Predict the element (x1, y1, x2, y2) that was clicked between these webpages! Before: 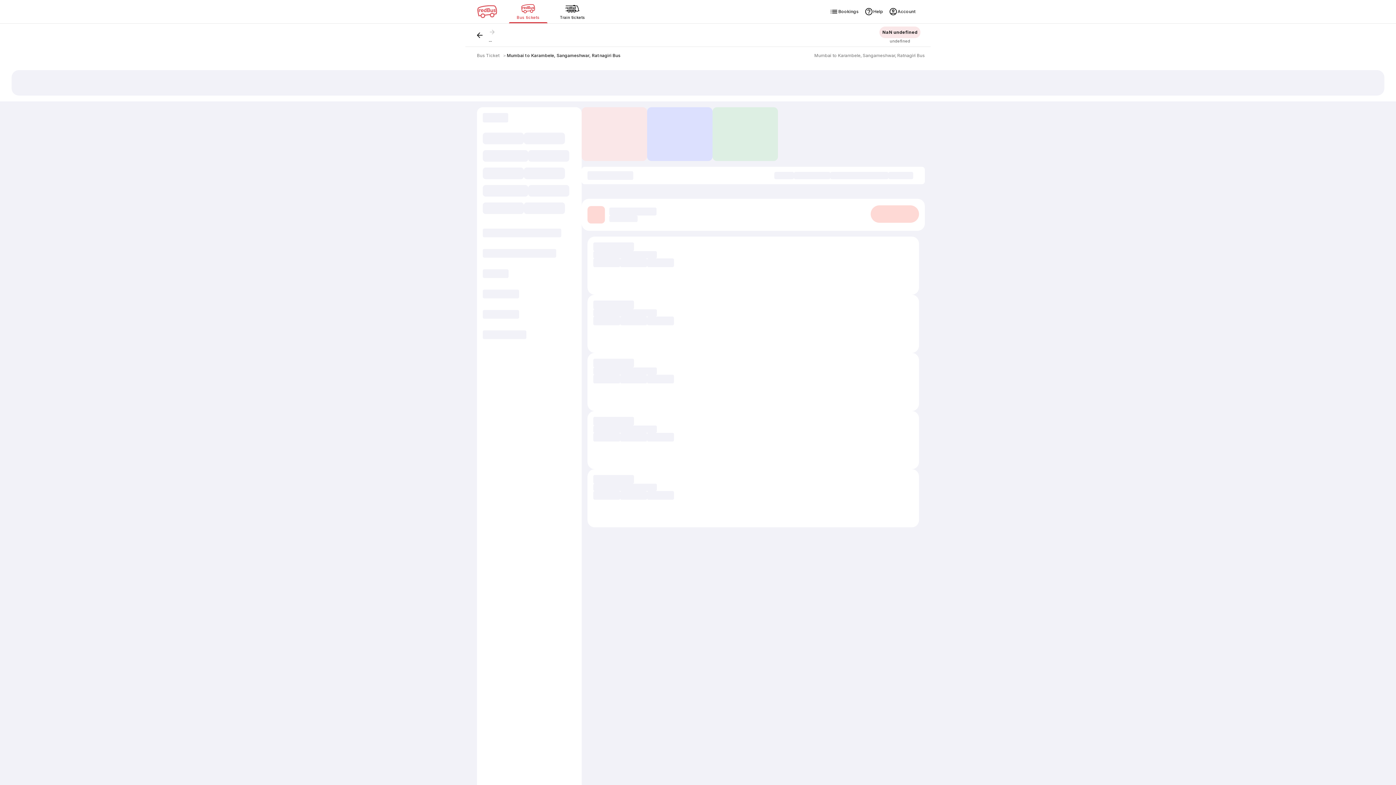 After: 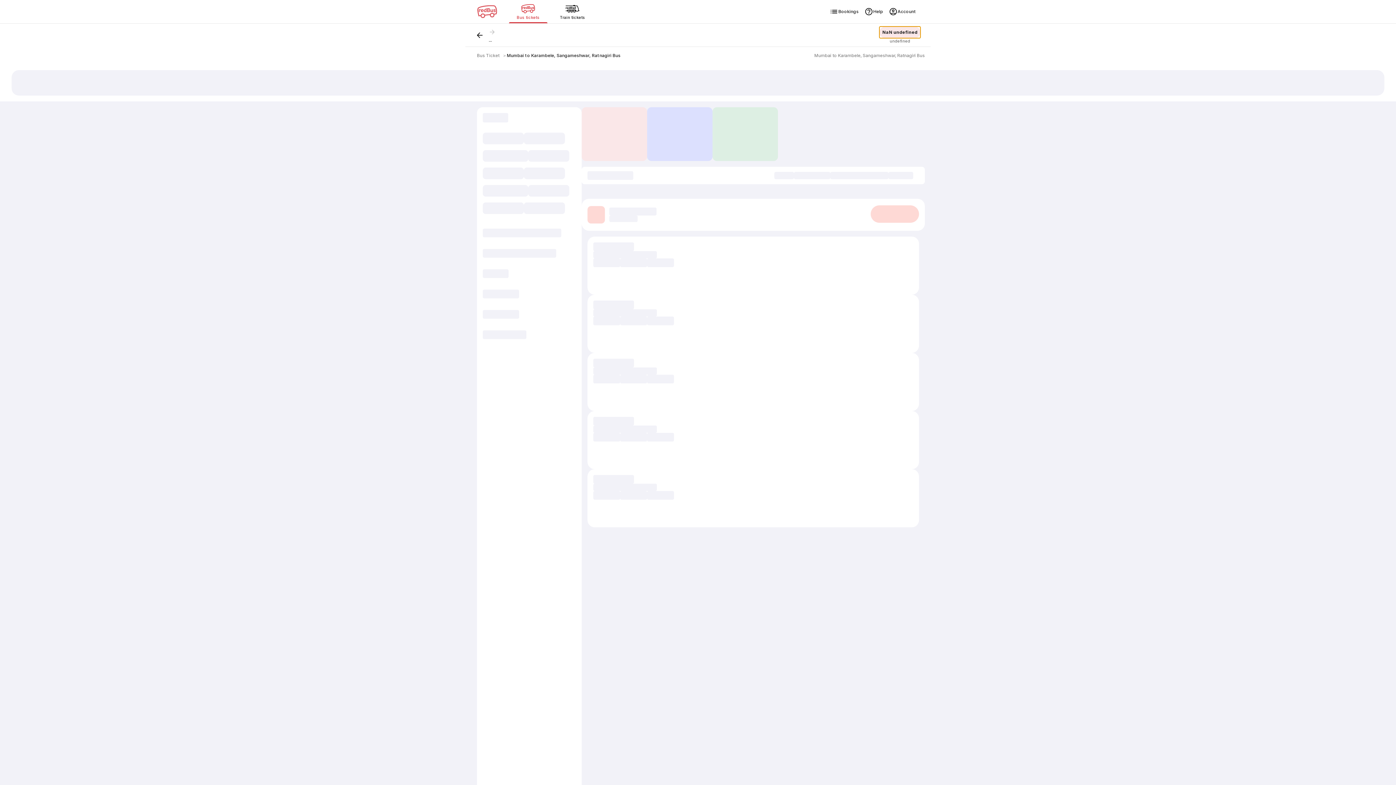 Action: bbox: (879, 26, 920, 38) label: NaN undefined